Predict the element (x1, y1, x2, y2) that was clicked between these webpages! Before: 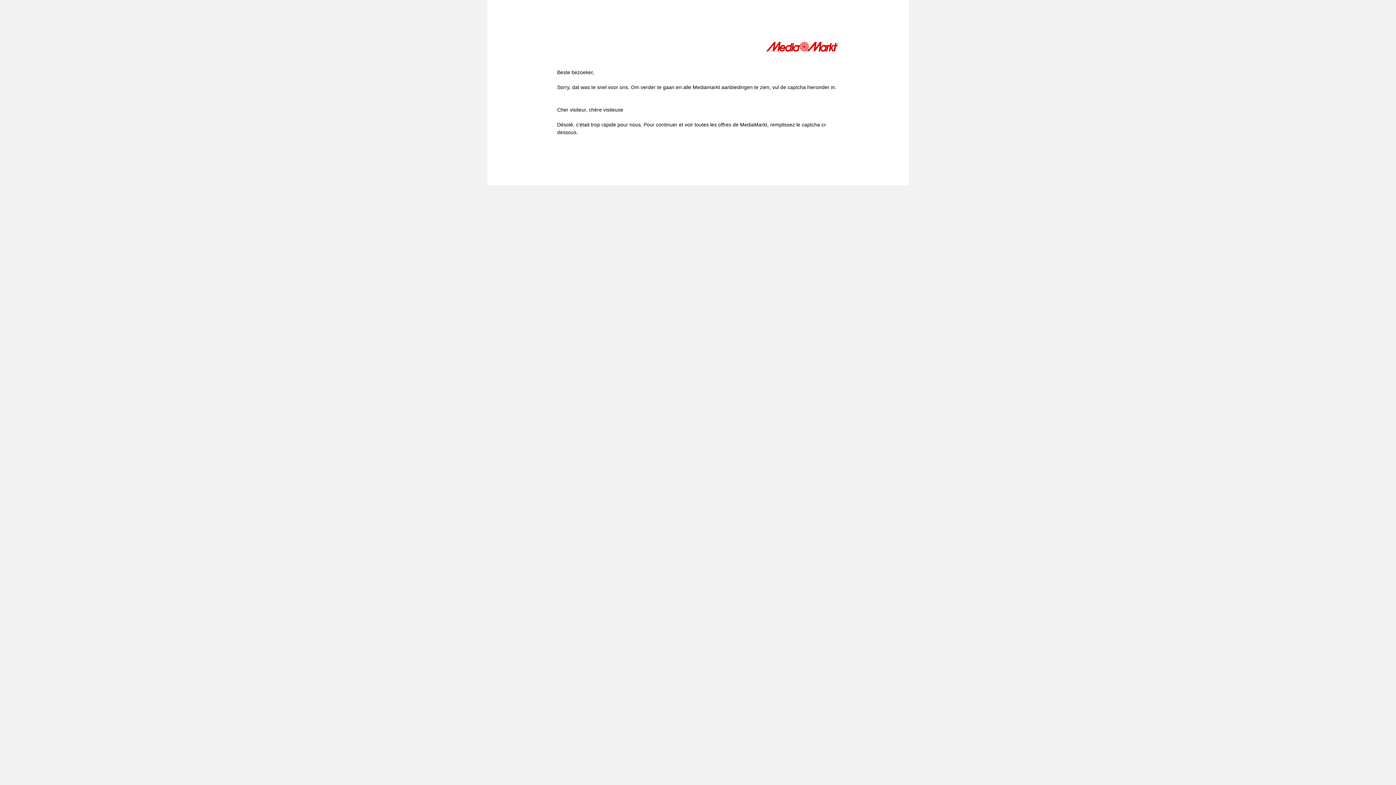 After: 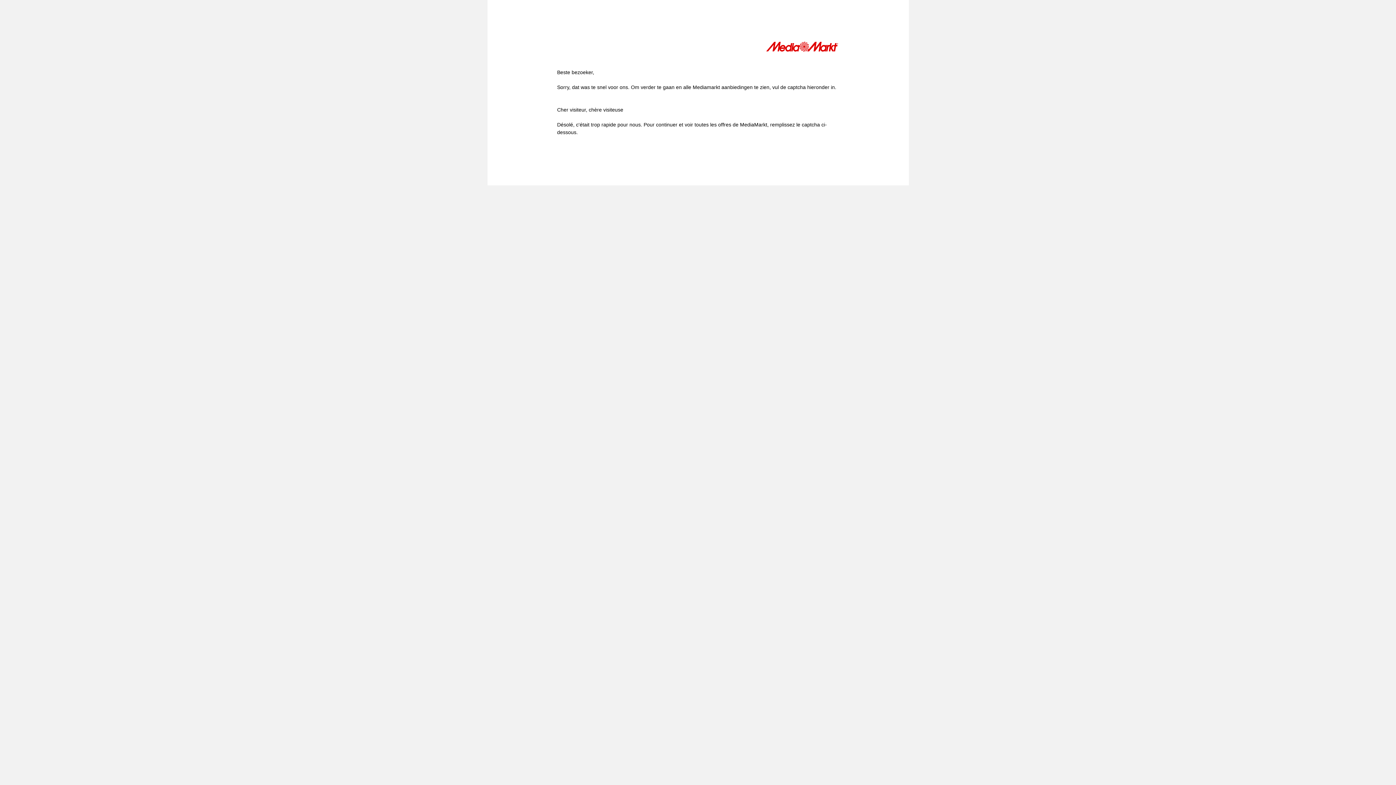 Action: bbox: (766, 41, 839, 54)